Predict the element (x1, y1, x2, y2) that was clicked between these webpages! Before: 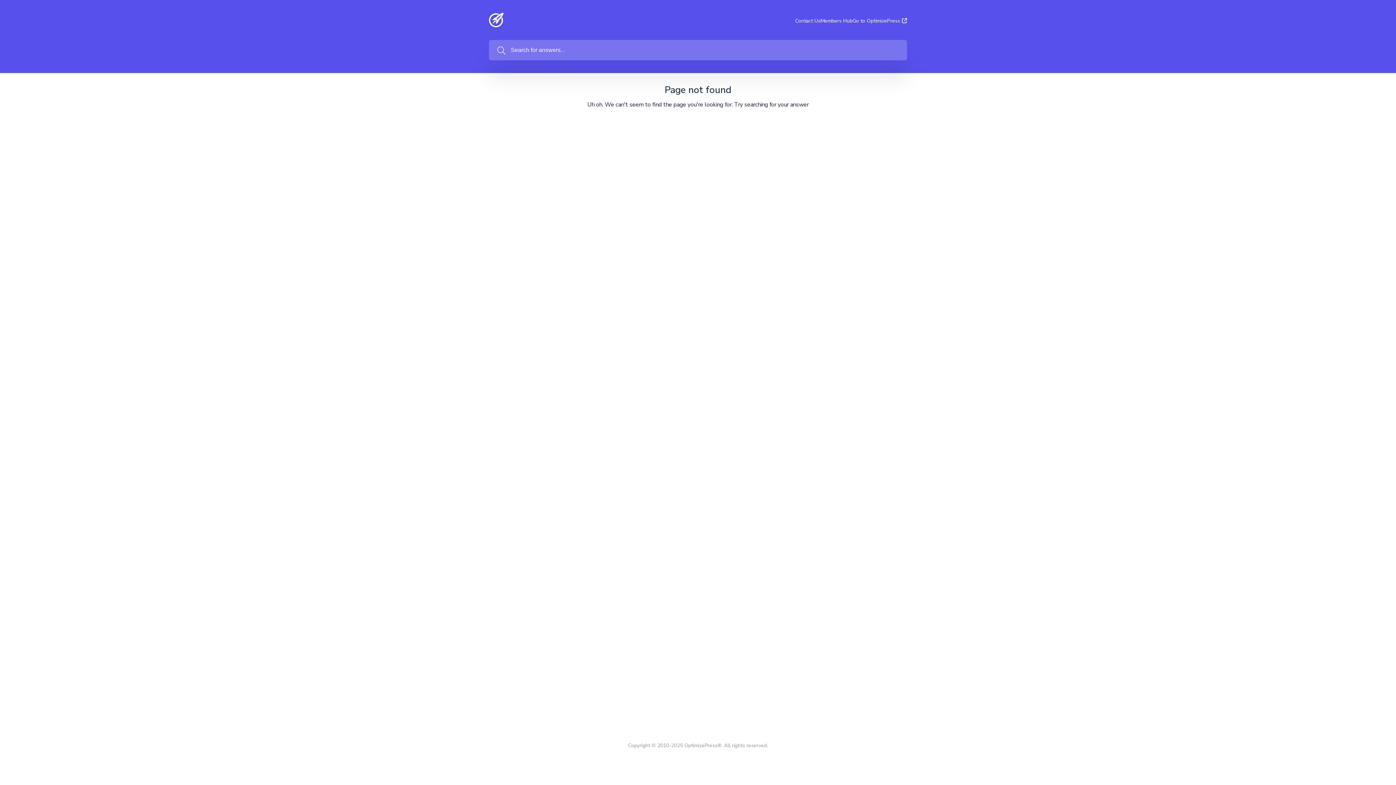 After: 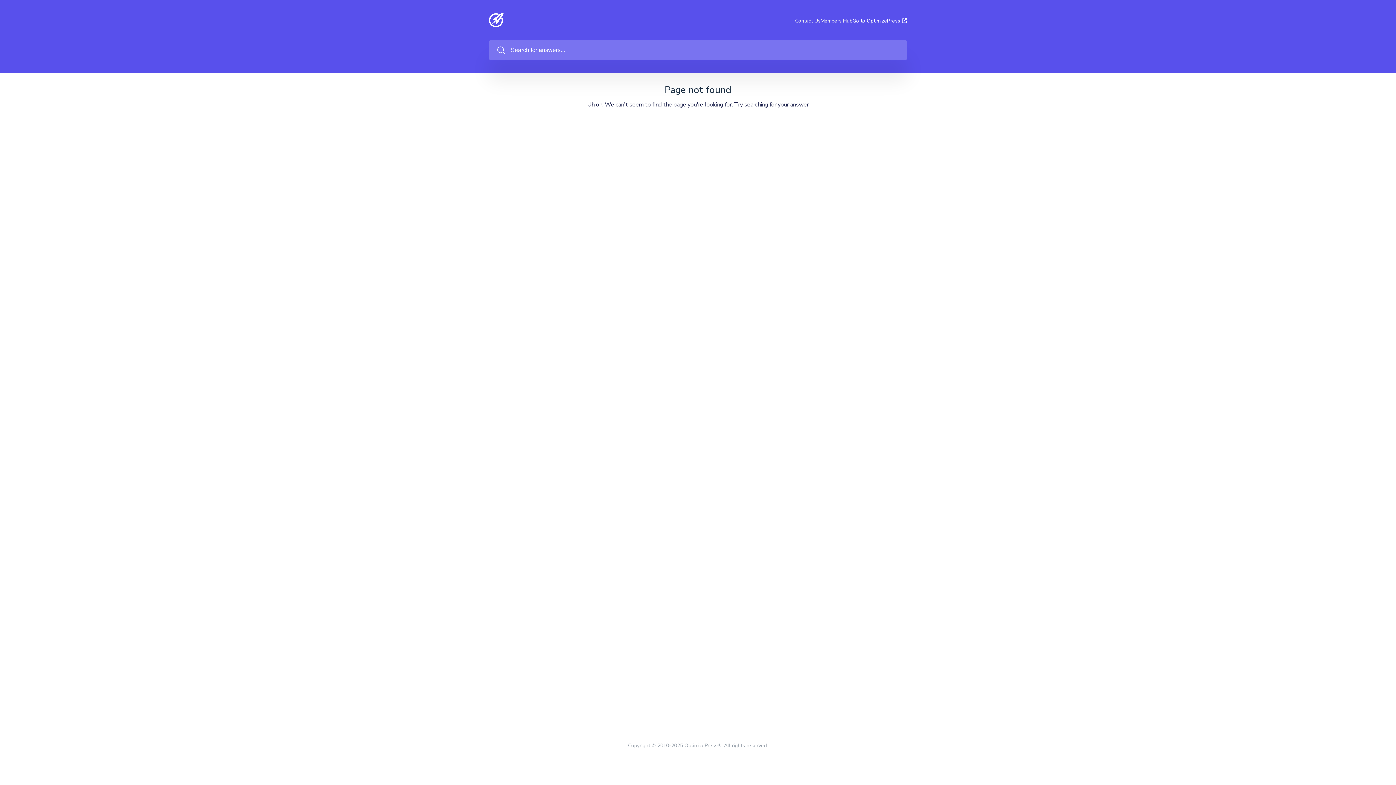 Action: label: Go to OptimizePress bbox: (852, 18, 907, 23)